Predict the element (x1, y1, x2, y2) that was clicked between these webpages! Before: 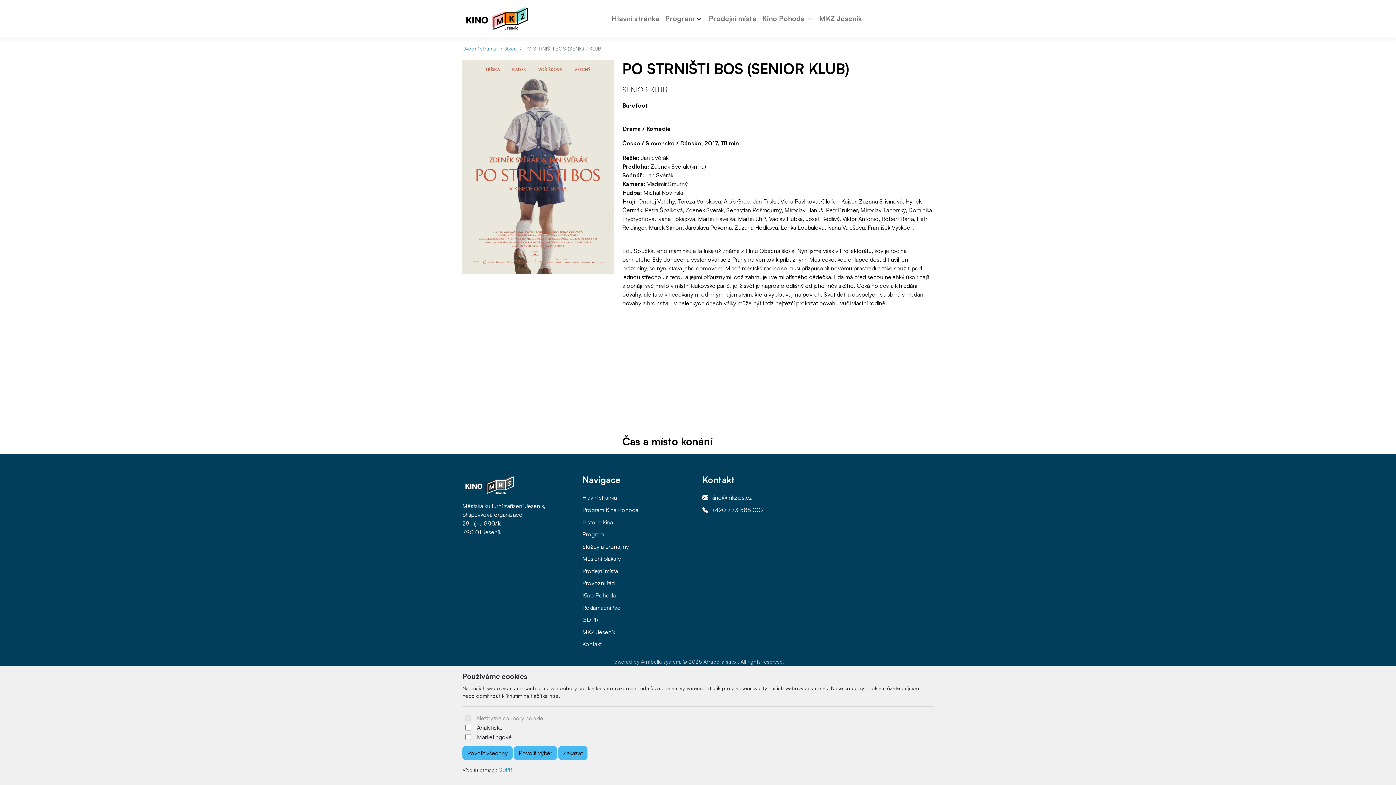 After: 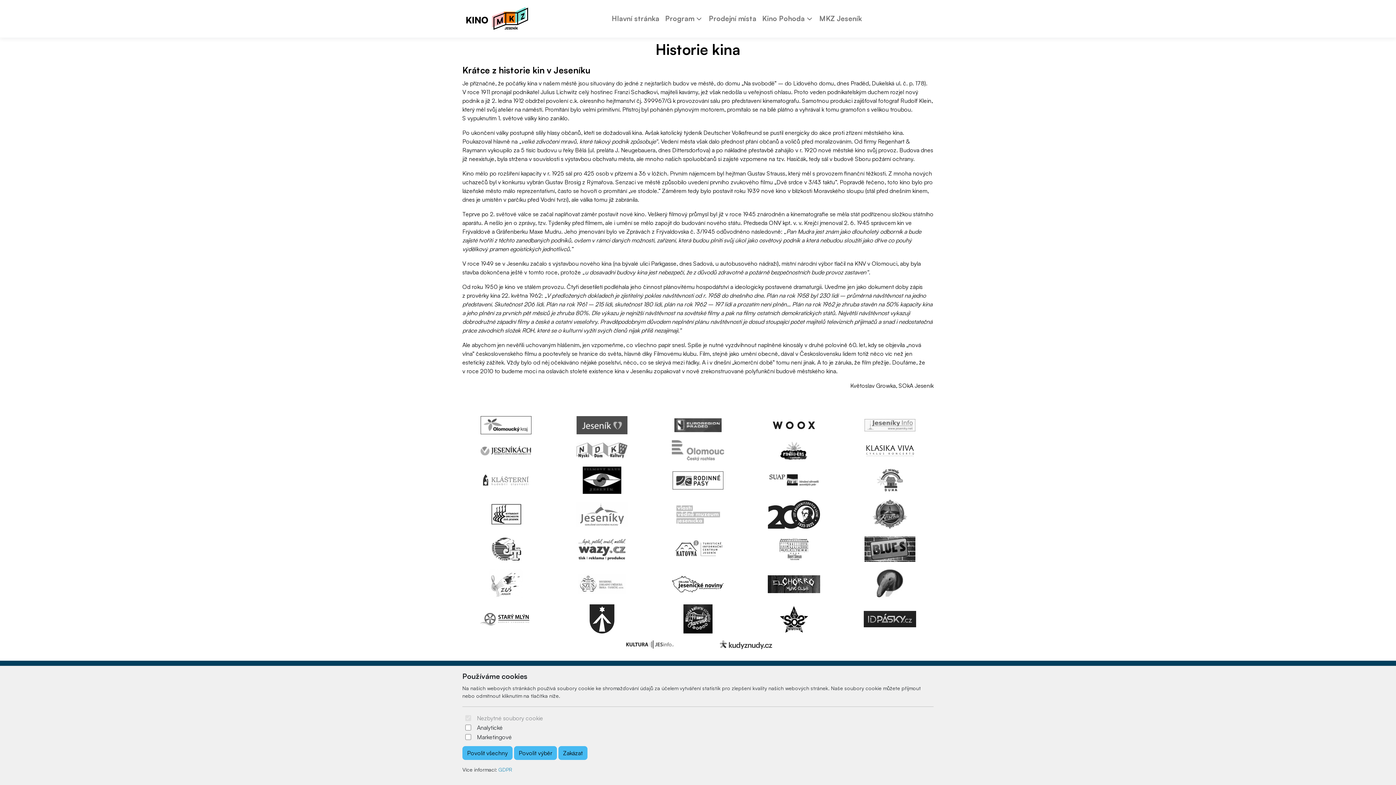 Action: label: Historie kina bbox: (582, 518, 613, 526)